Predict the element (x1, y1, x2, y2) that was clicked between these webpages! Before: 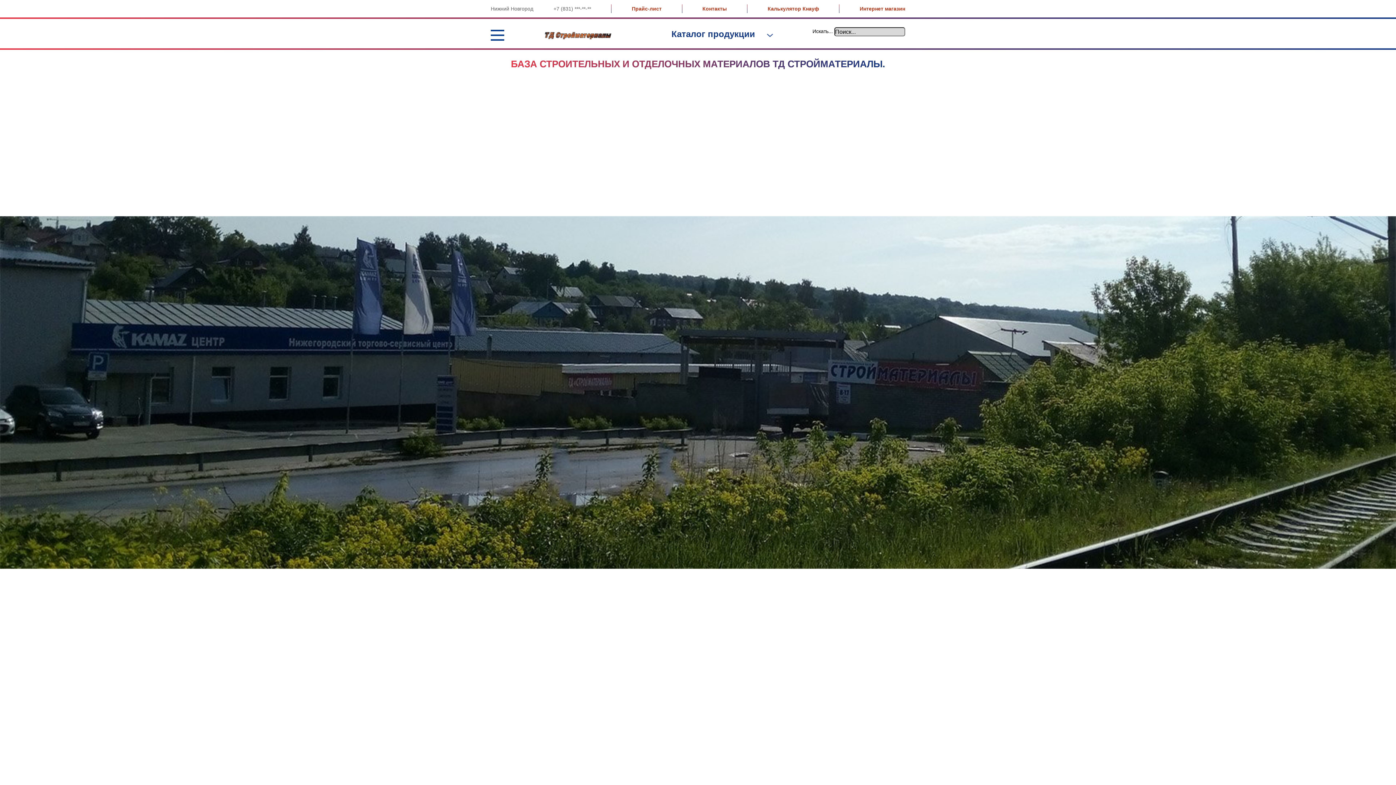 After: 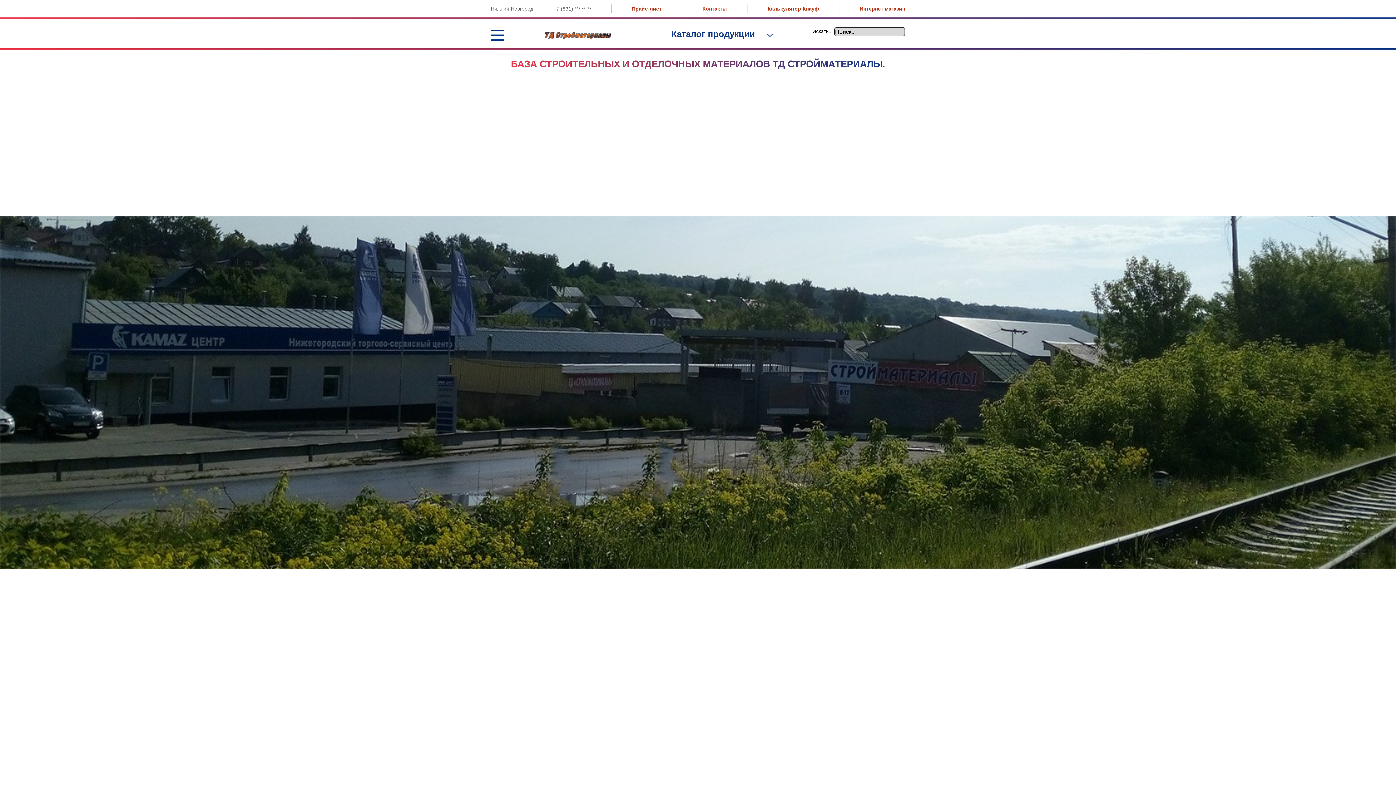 Action: bbox: (664, 340, 764, 347) label: КНАУФ суперлист, влагостойкий (ГВЛВ)